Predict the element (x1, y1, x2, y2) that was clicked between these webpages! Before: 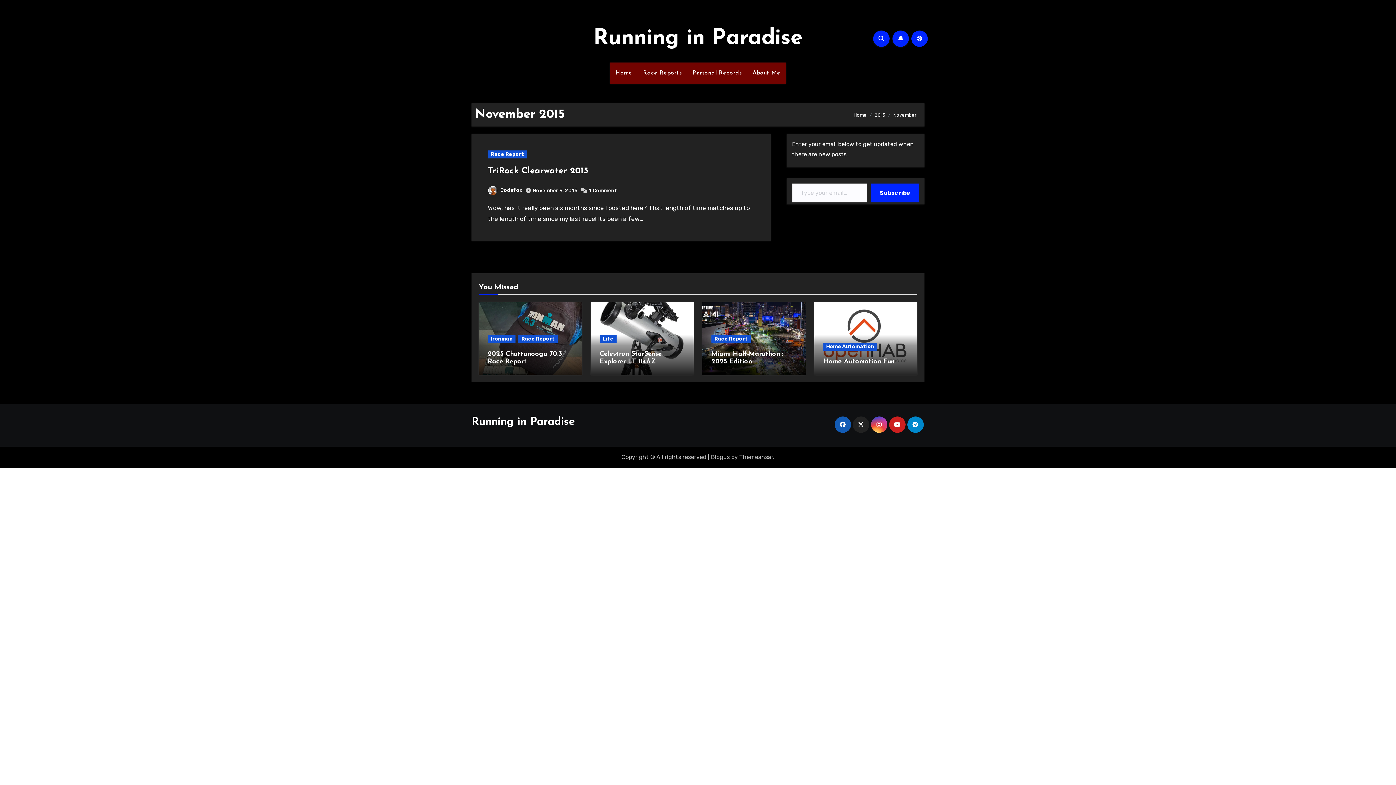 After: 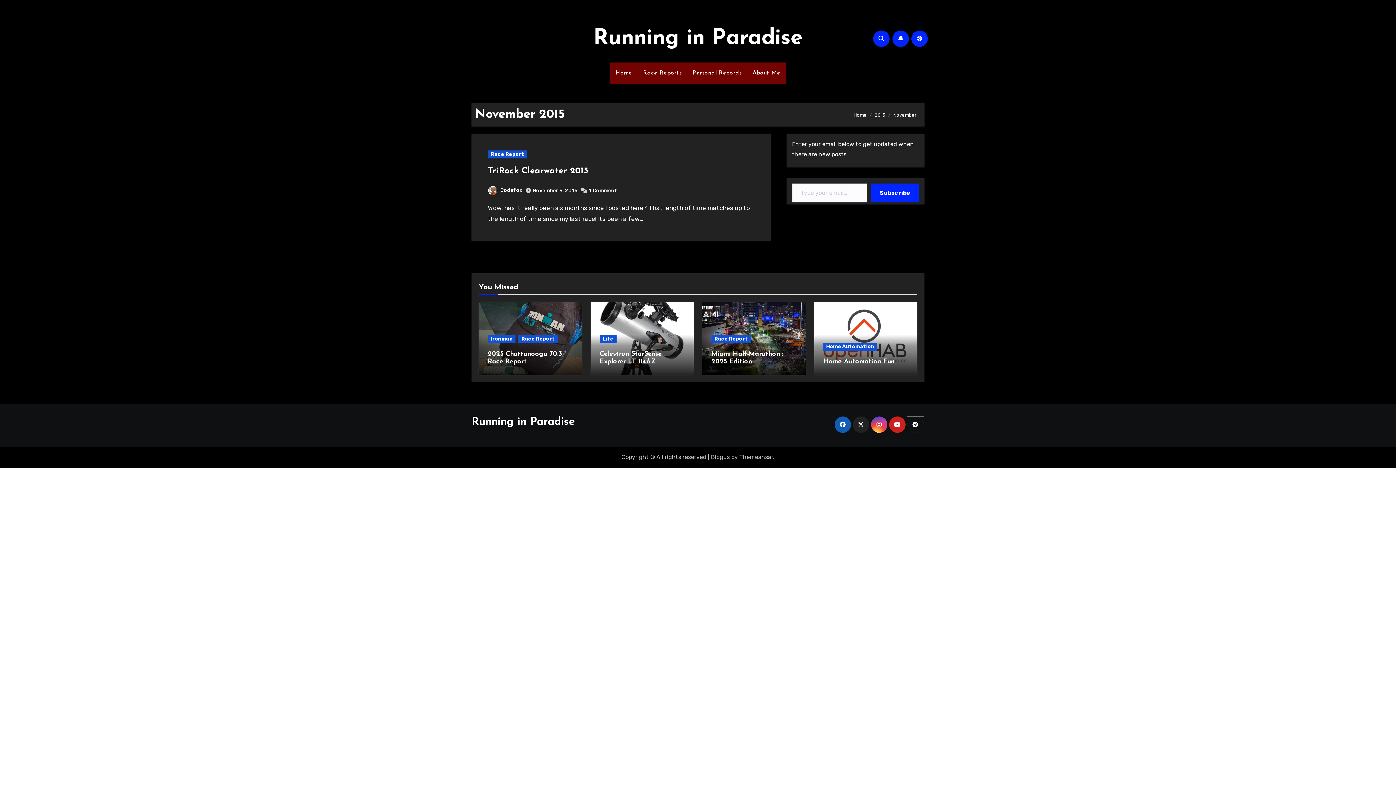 Action: bbox: (907, 416, 923, 433)